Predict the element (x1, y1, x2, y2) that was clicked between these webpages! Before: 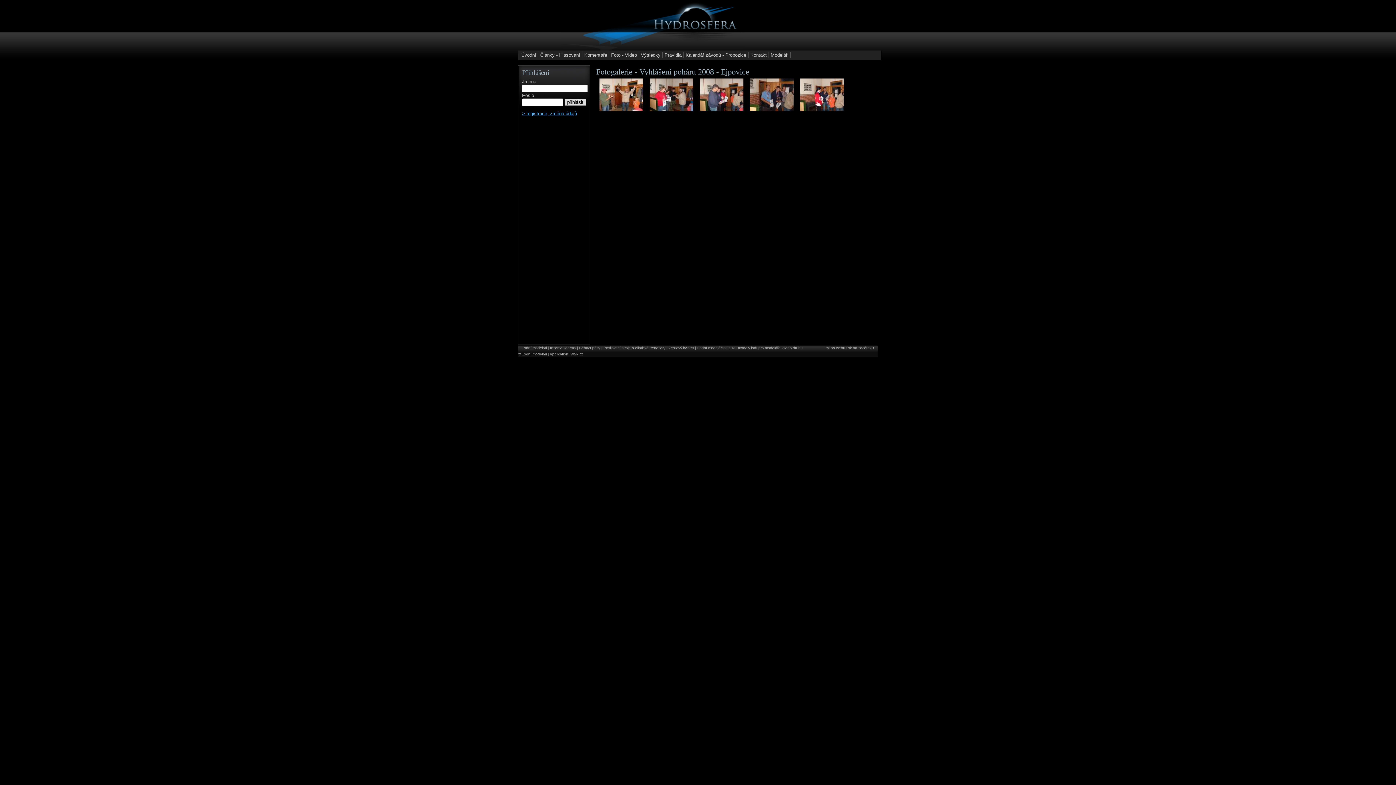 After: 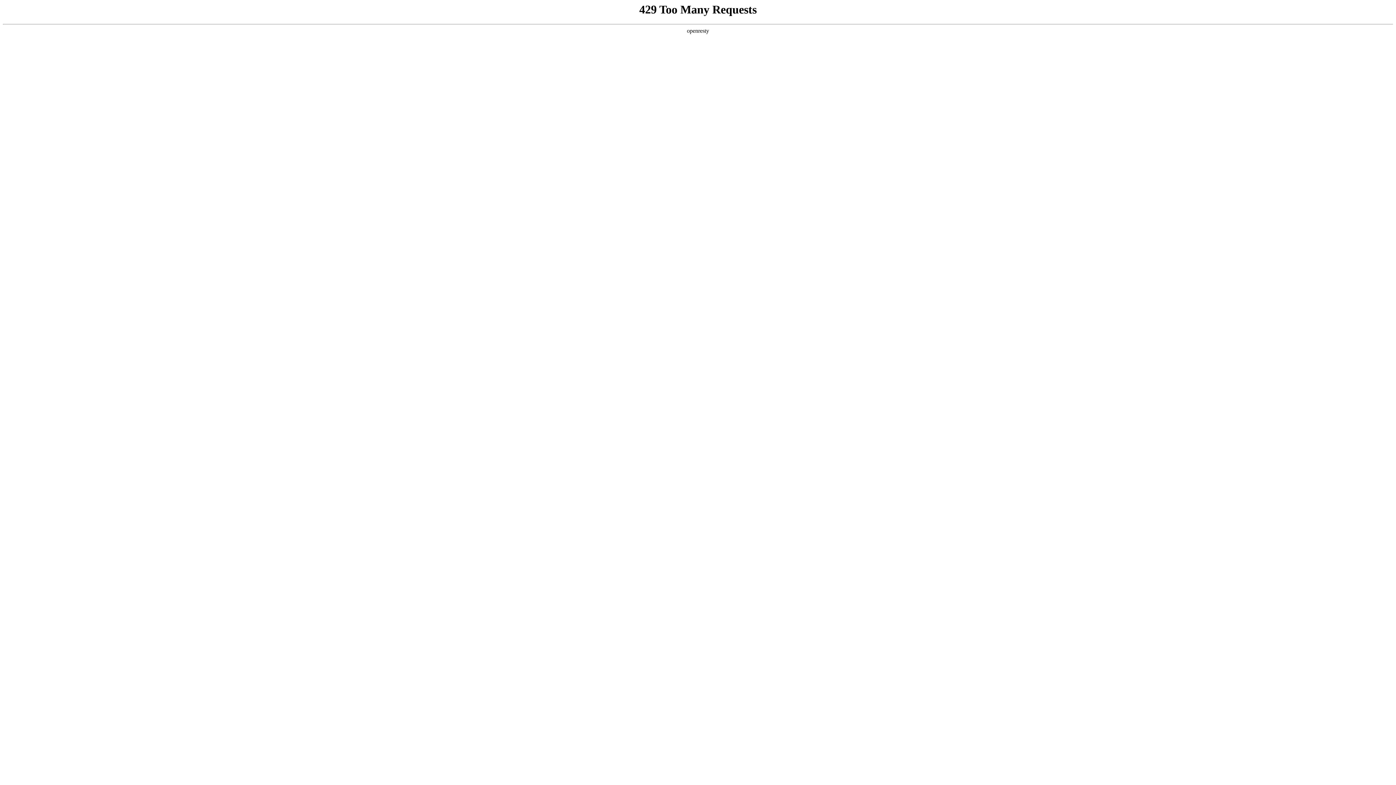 Action: label: Posilovací stroje a eliptické trenažery bbox: (603, 346, 665, 350)